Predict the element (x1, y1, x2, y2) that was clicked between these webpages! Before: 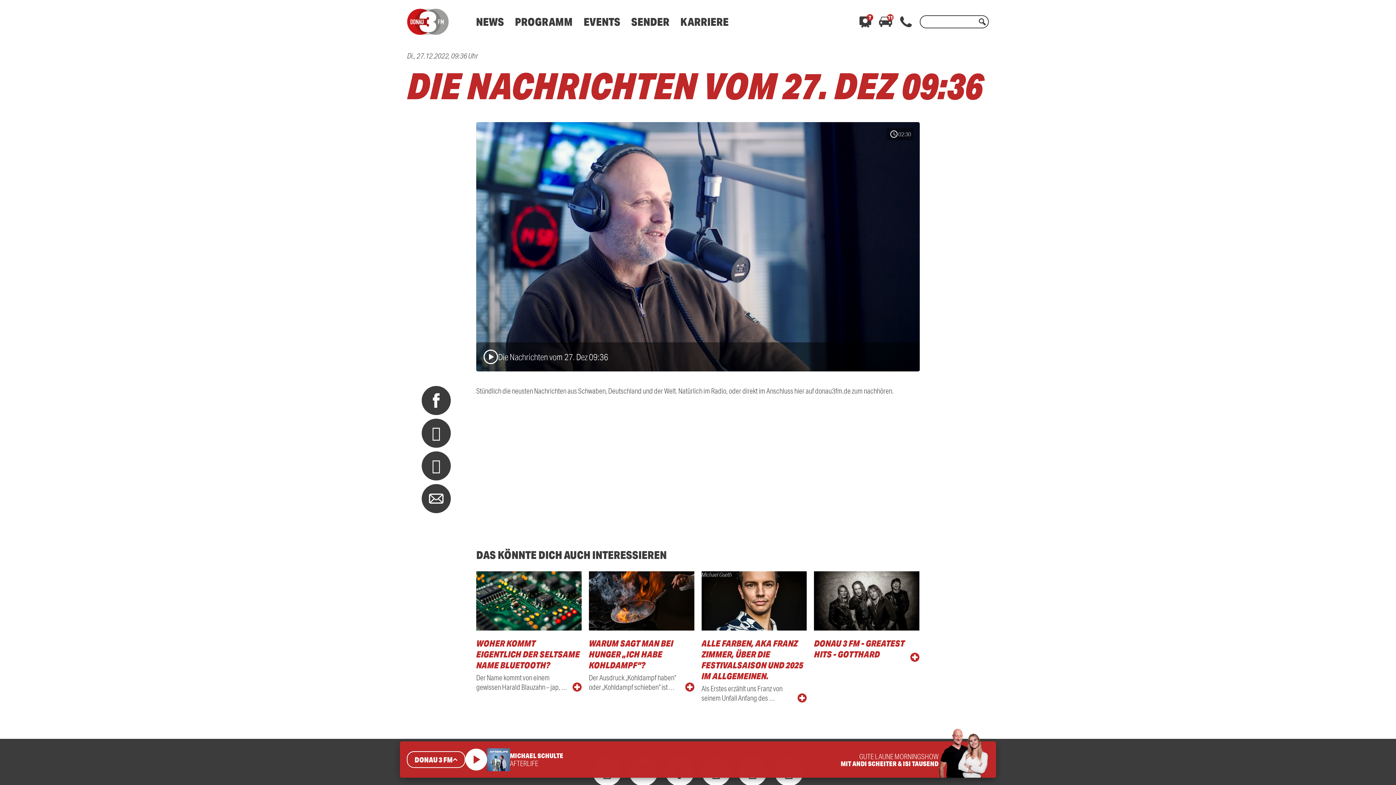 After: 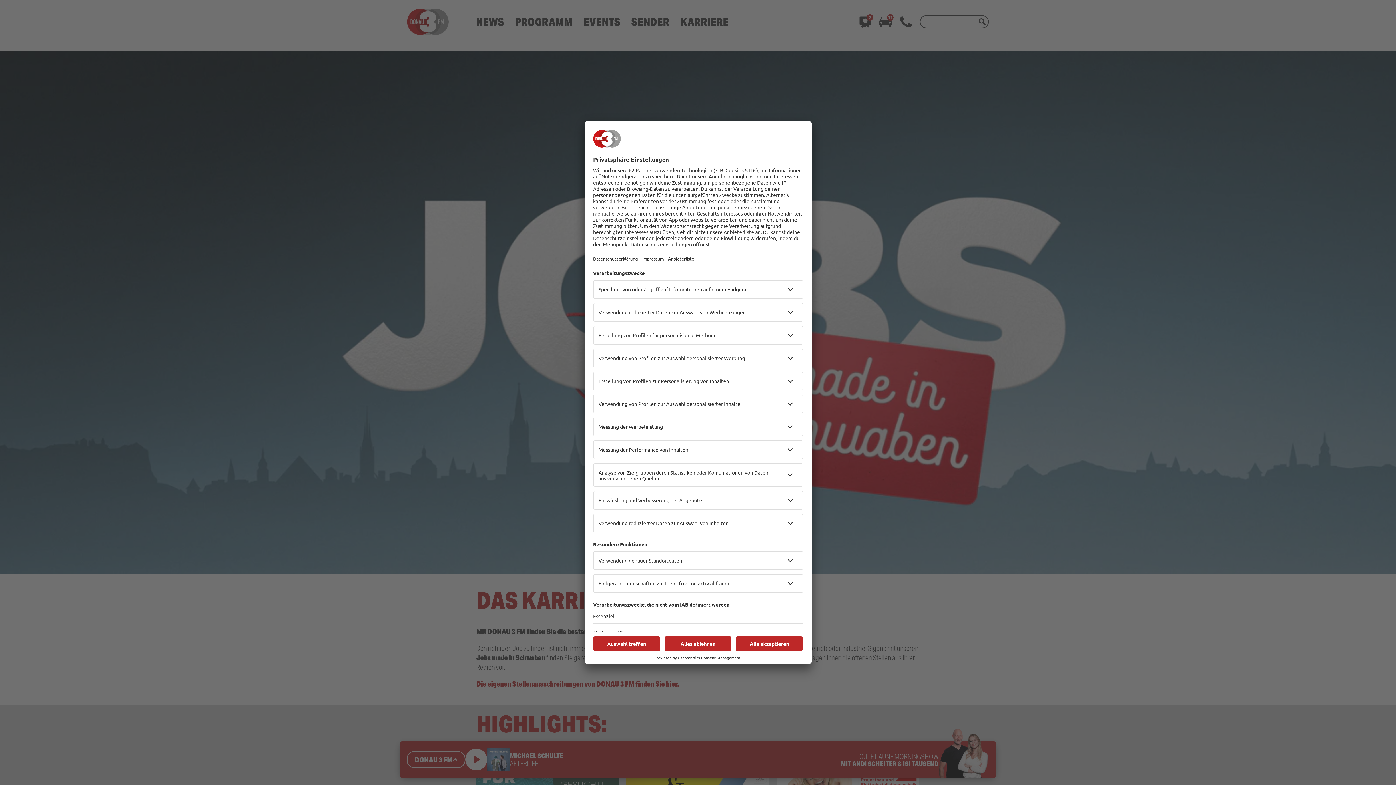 Action: bbox: (680, 14, 728, 28) label: KARRIERE